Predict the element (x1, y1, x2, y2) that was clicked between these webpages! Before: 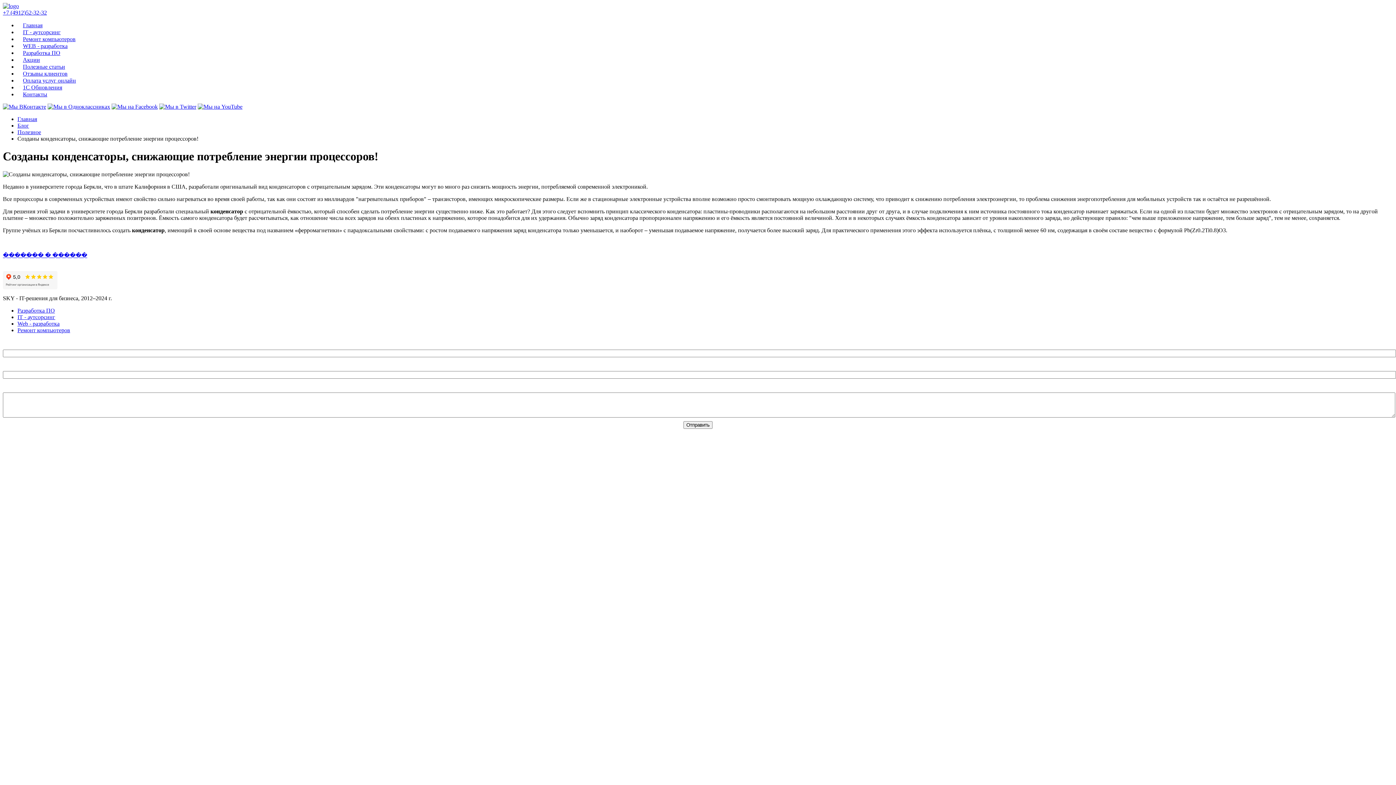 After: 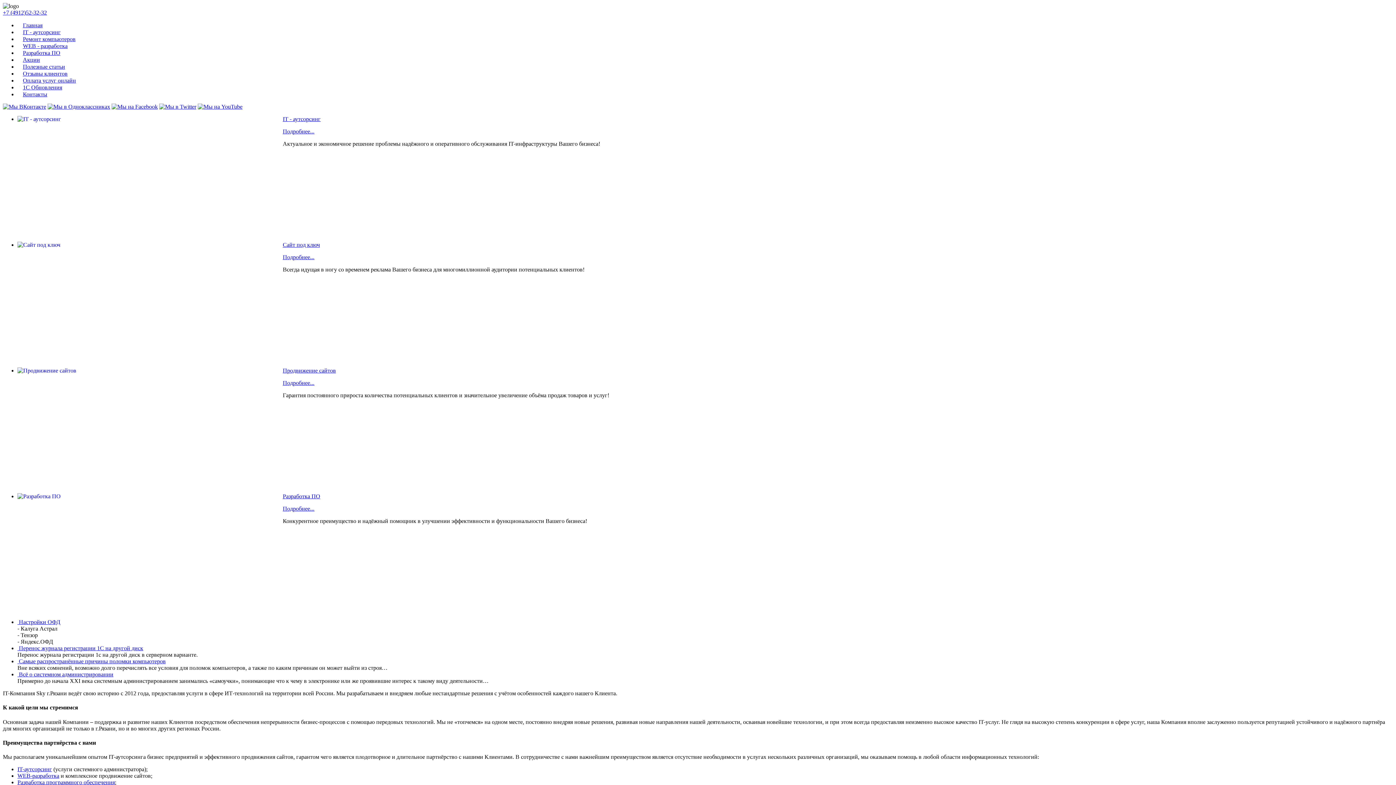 Action: bbox: (17, 22, 42, 28) label: Главная